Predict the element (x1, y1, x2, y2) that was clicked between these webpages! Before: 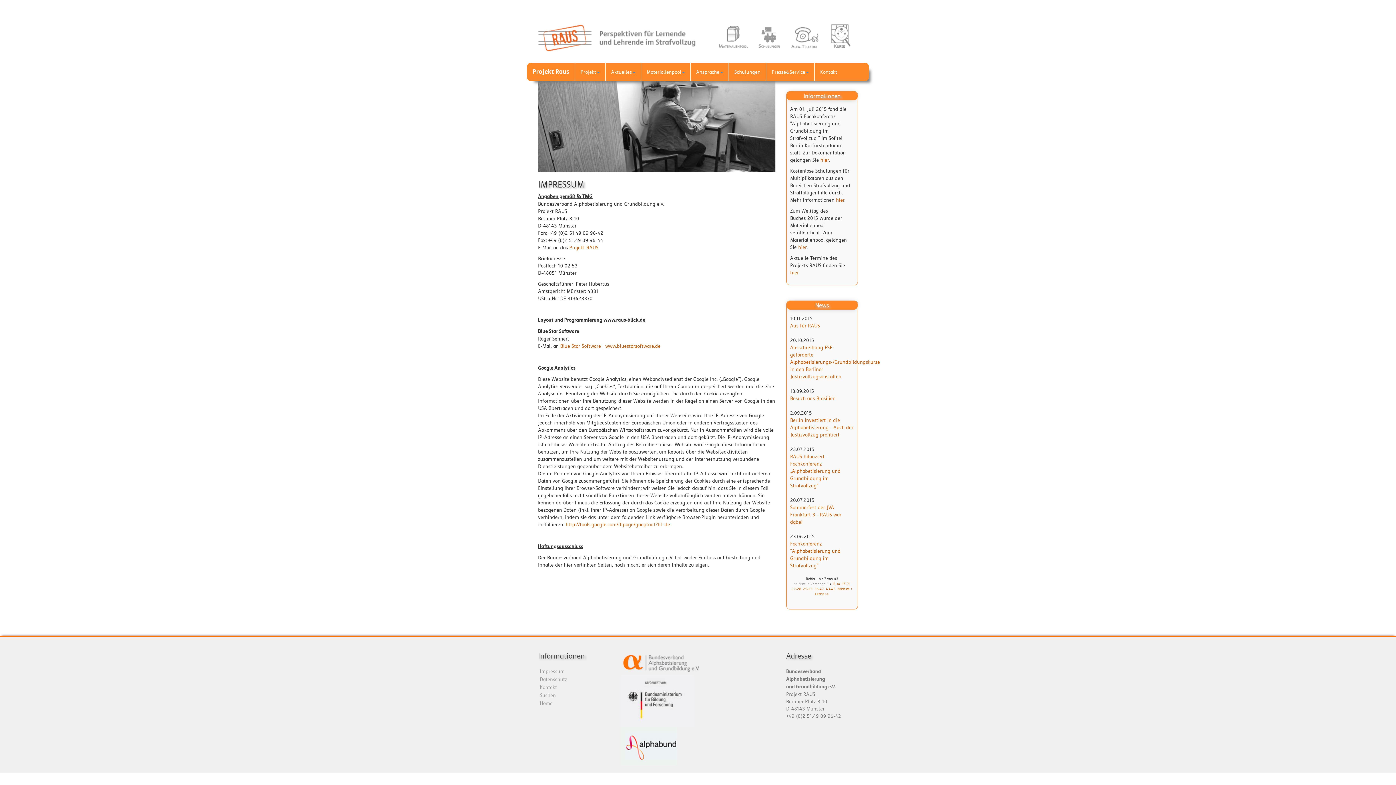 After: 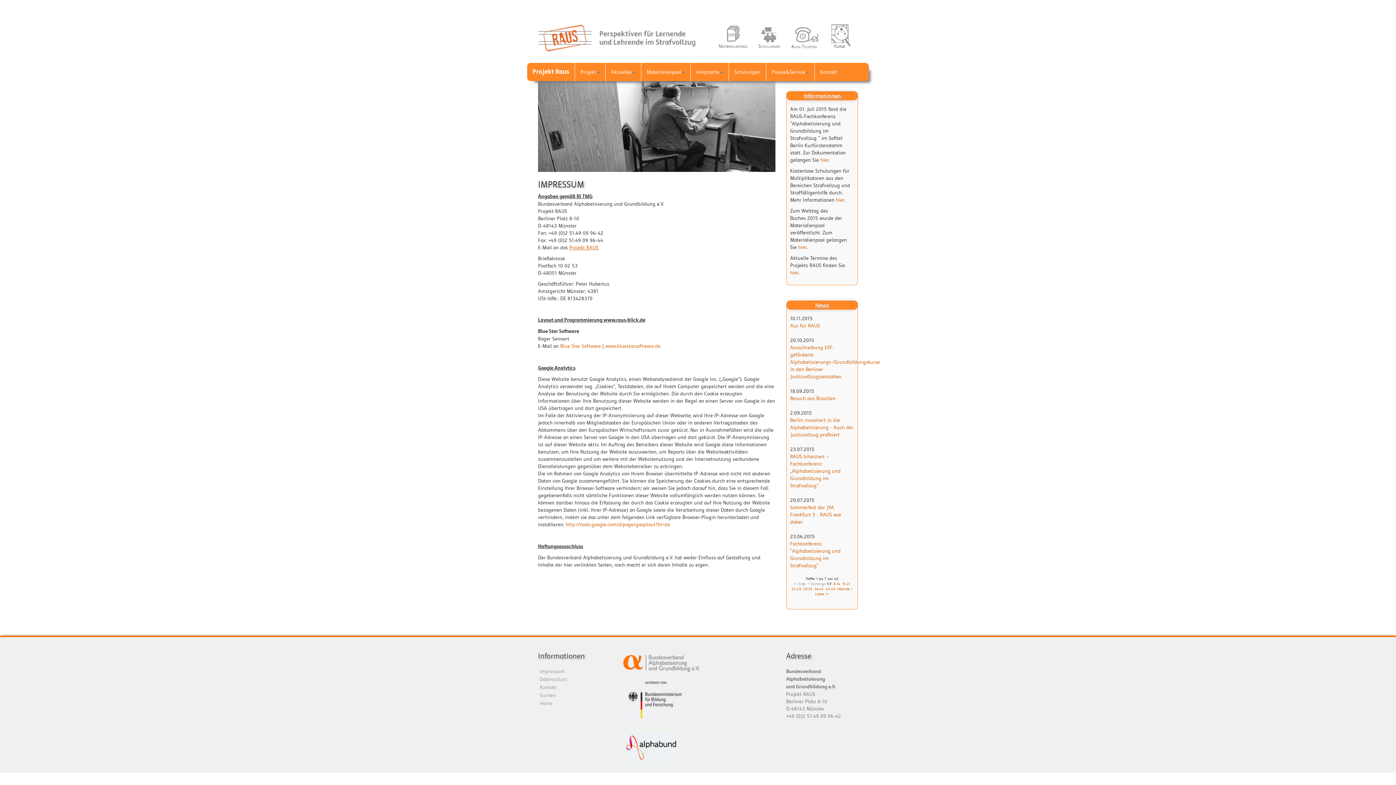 Action: label: Projekt RAUS bbox: (569, 244, 598, 250)